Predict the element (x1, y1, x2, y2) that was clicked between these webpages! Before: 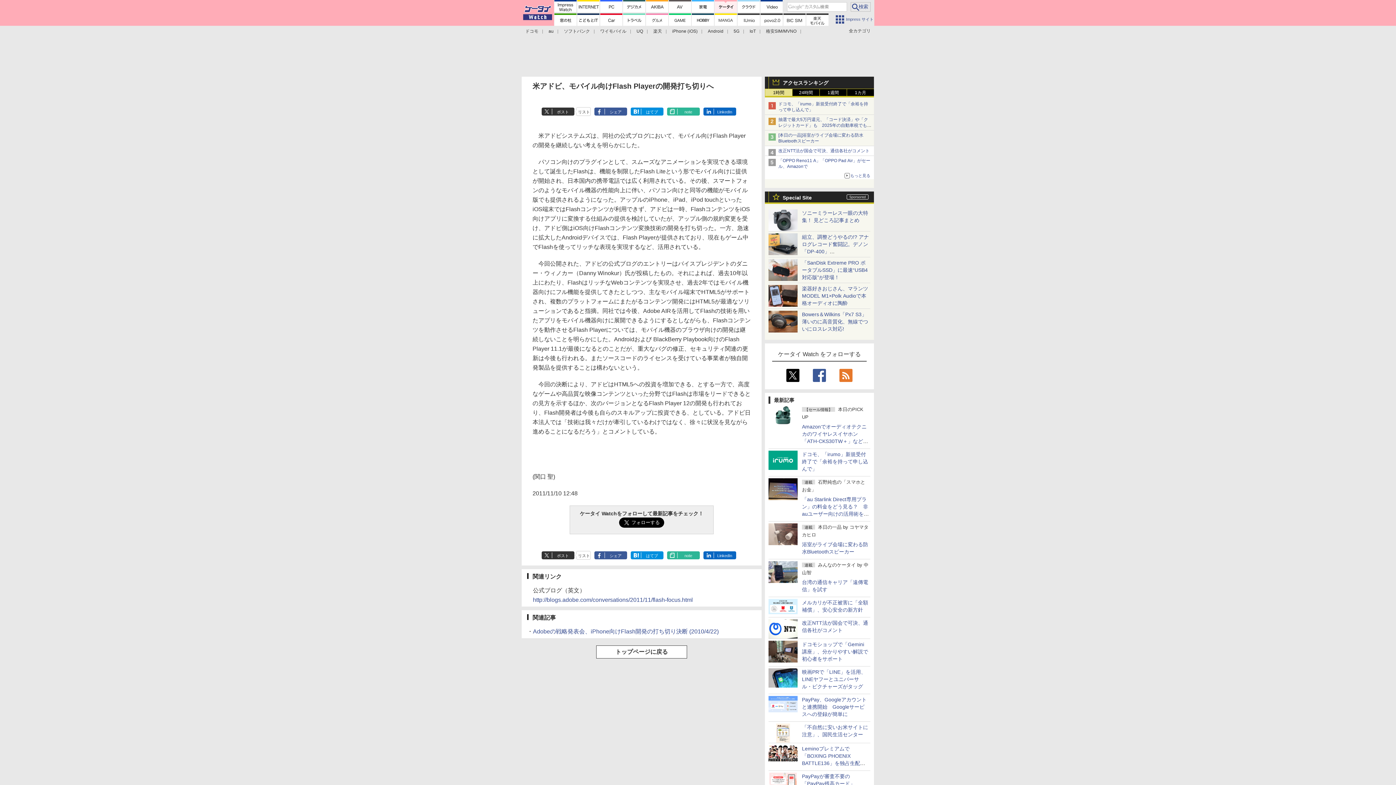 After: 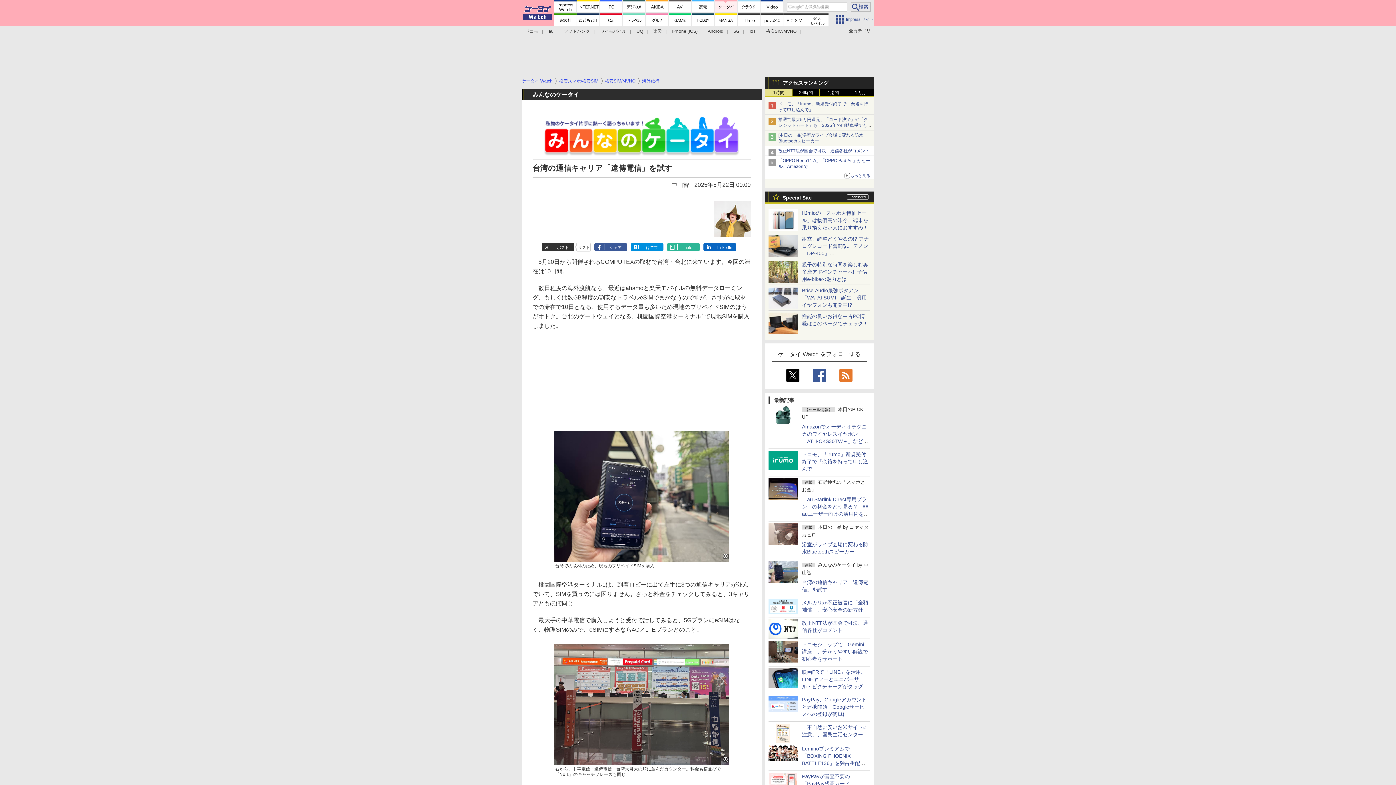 Action: bbox: (768, 576, 797, 582)